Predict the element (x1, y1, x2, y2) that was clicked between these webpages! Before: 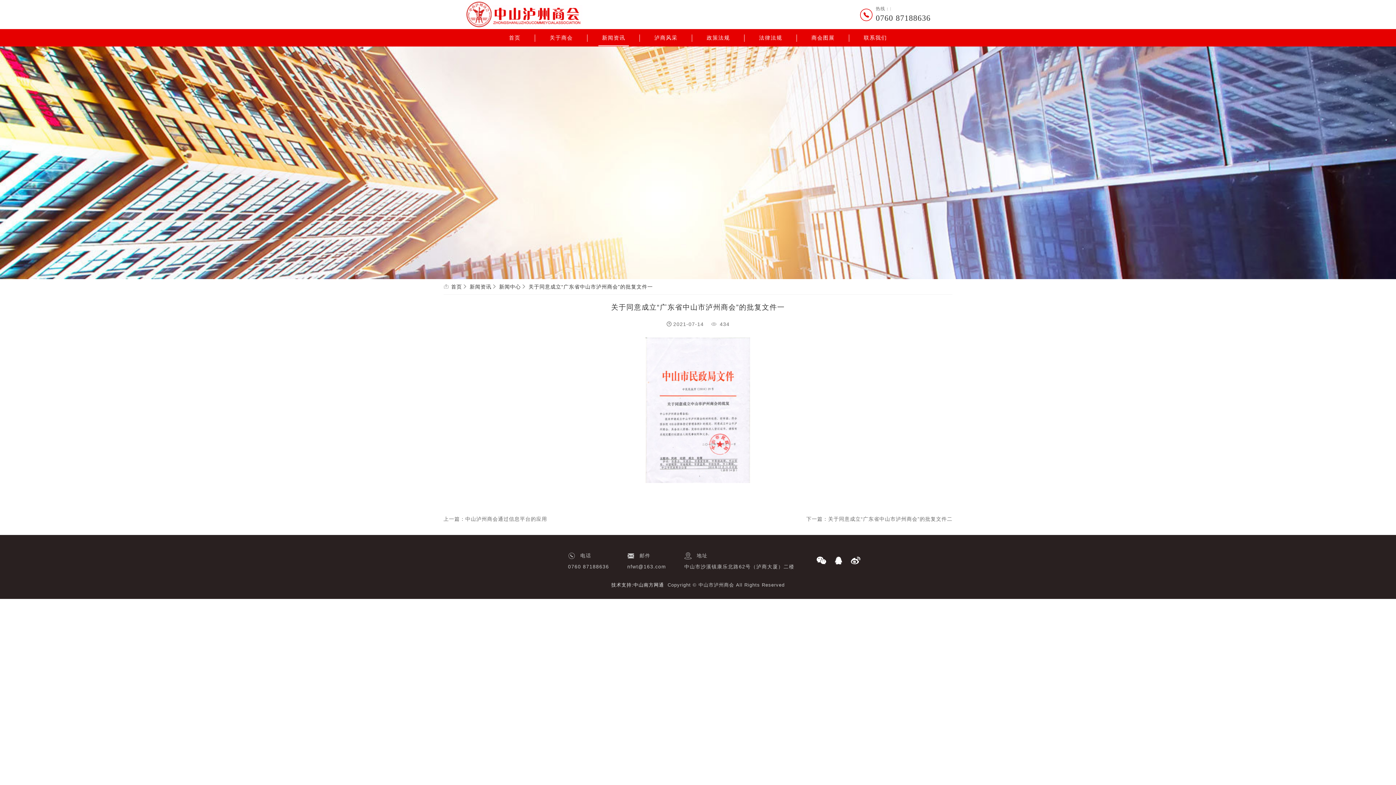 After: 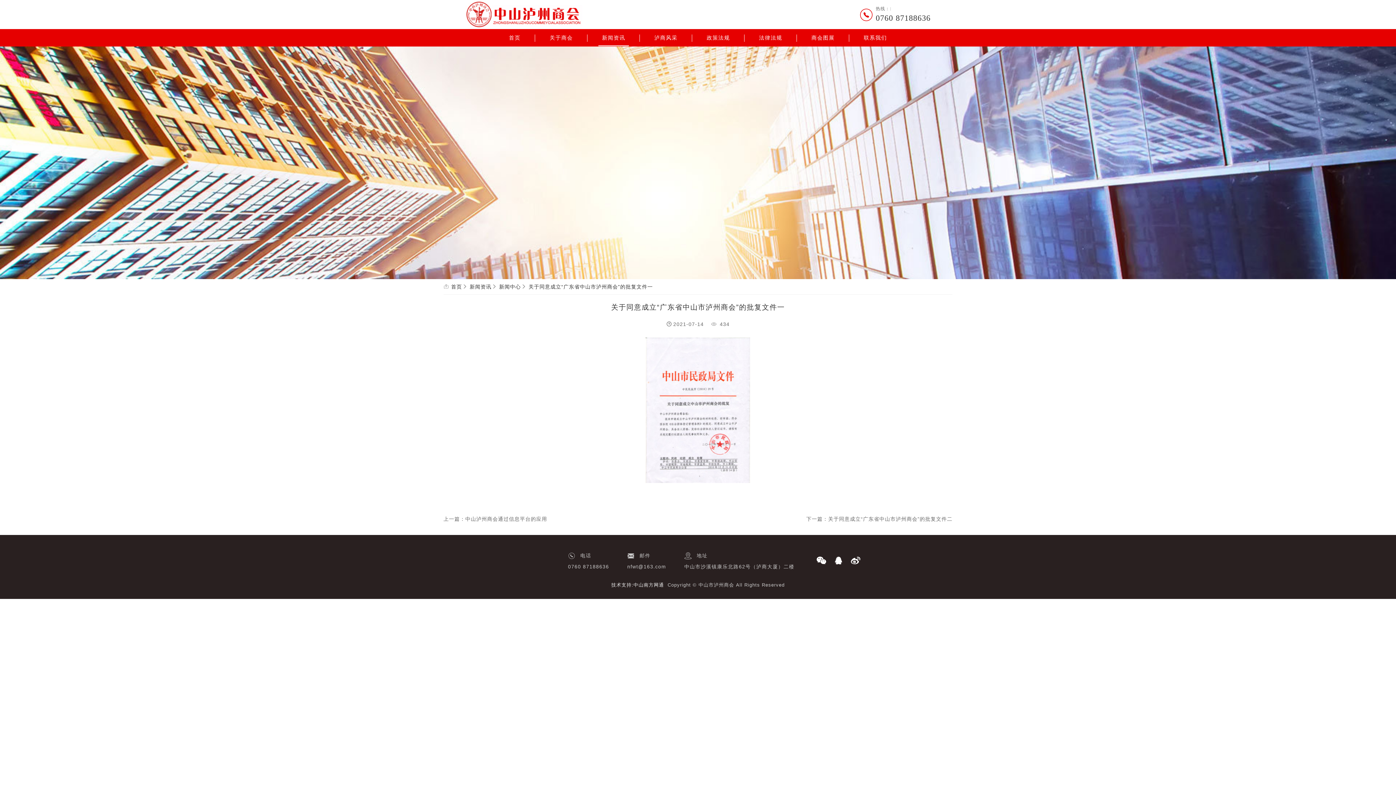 Action: label: 0760 87188636 bbox: (876, 13, 930, 22)